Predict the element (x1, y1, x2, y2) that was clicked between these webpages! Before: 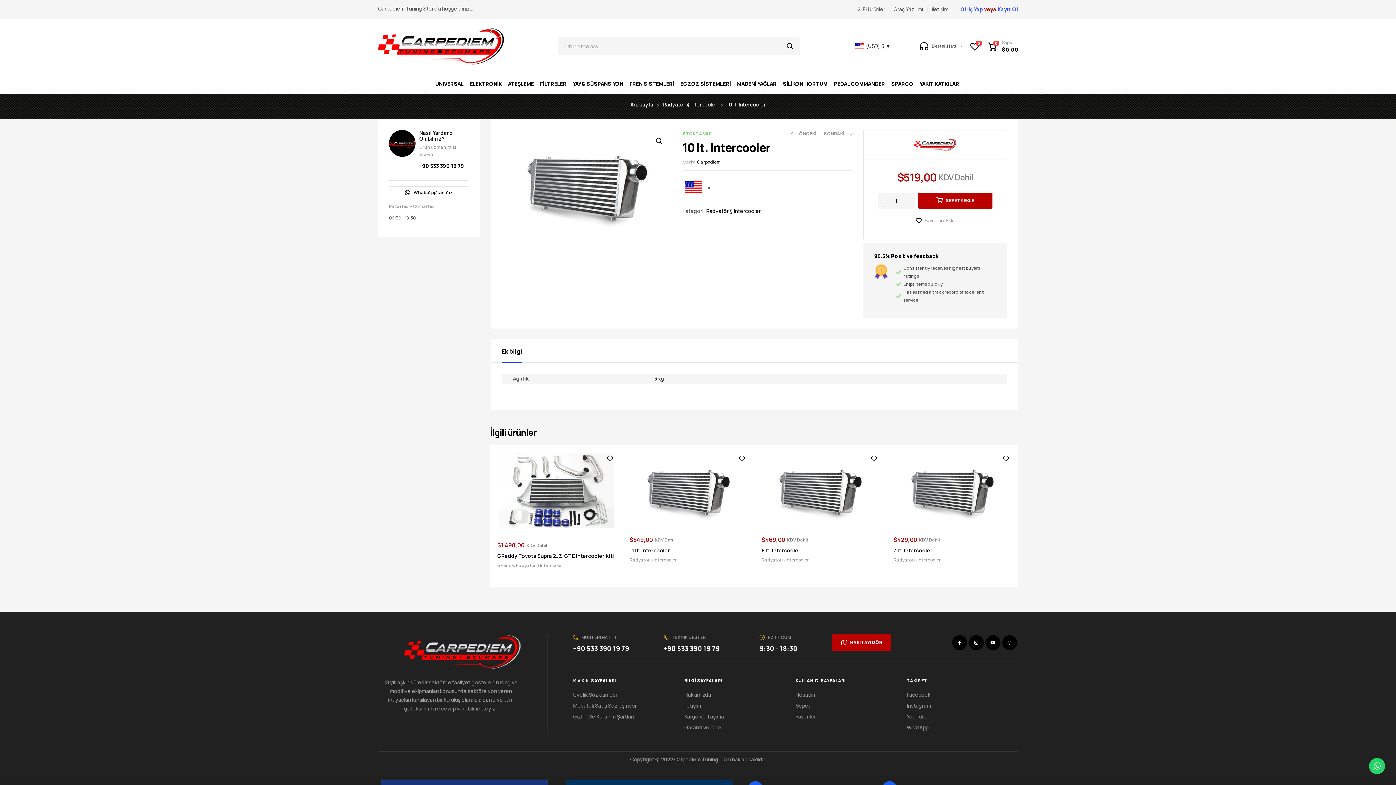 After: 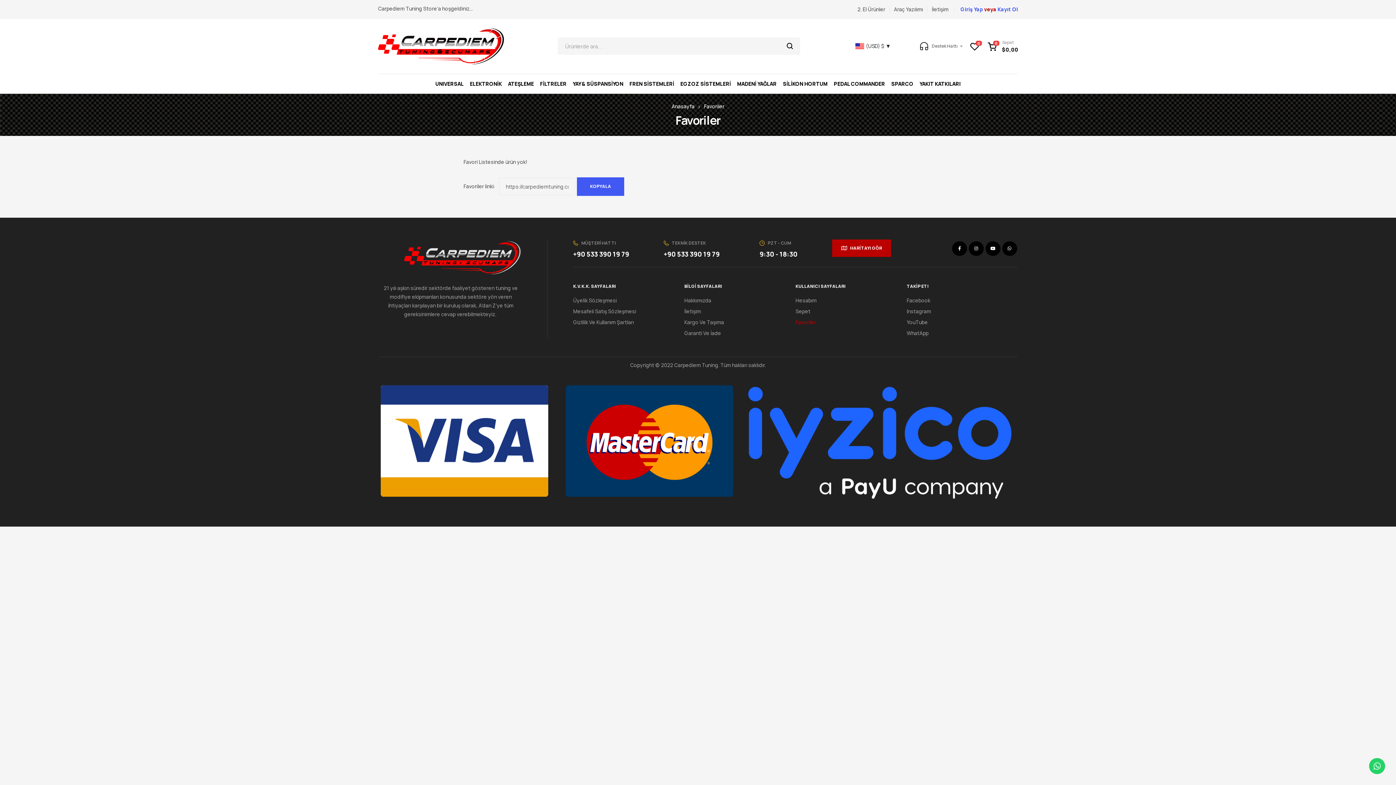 Action: label: 0 bbox: (970, 41, 979, 50)